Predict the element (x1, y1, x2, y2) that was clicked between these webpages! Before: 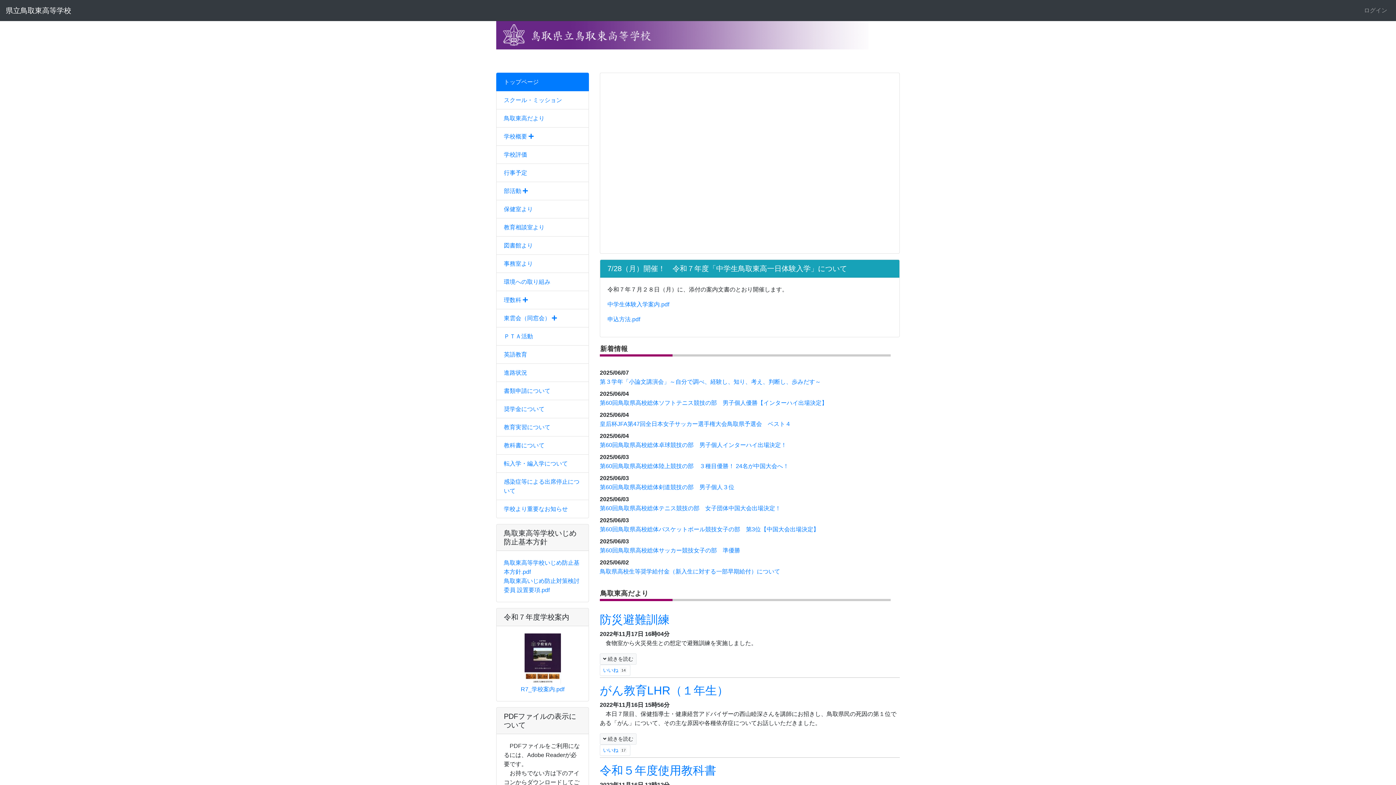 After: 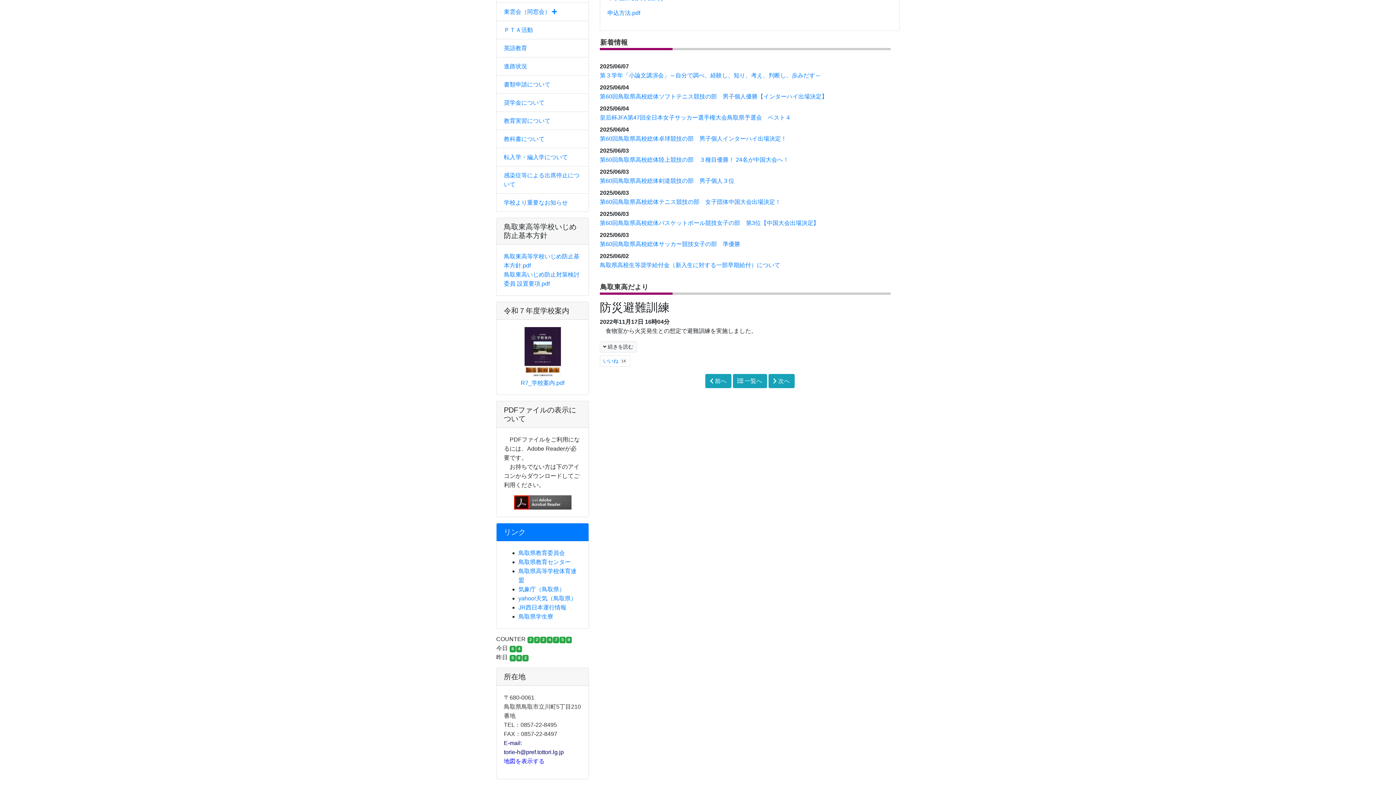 Action: bbox: (600, 613, 669, 626) label: 防災避難訓練